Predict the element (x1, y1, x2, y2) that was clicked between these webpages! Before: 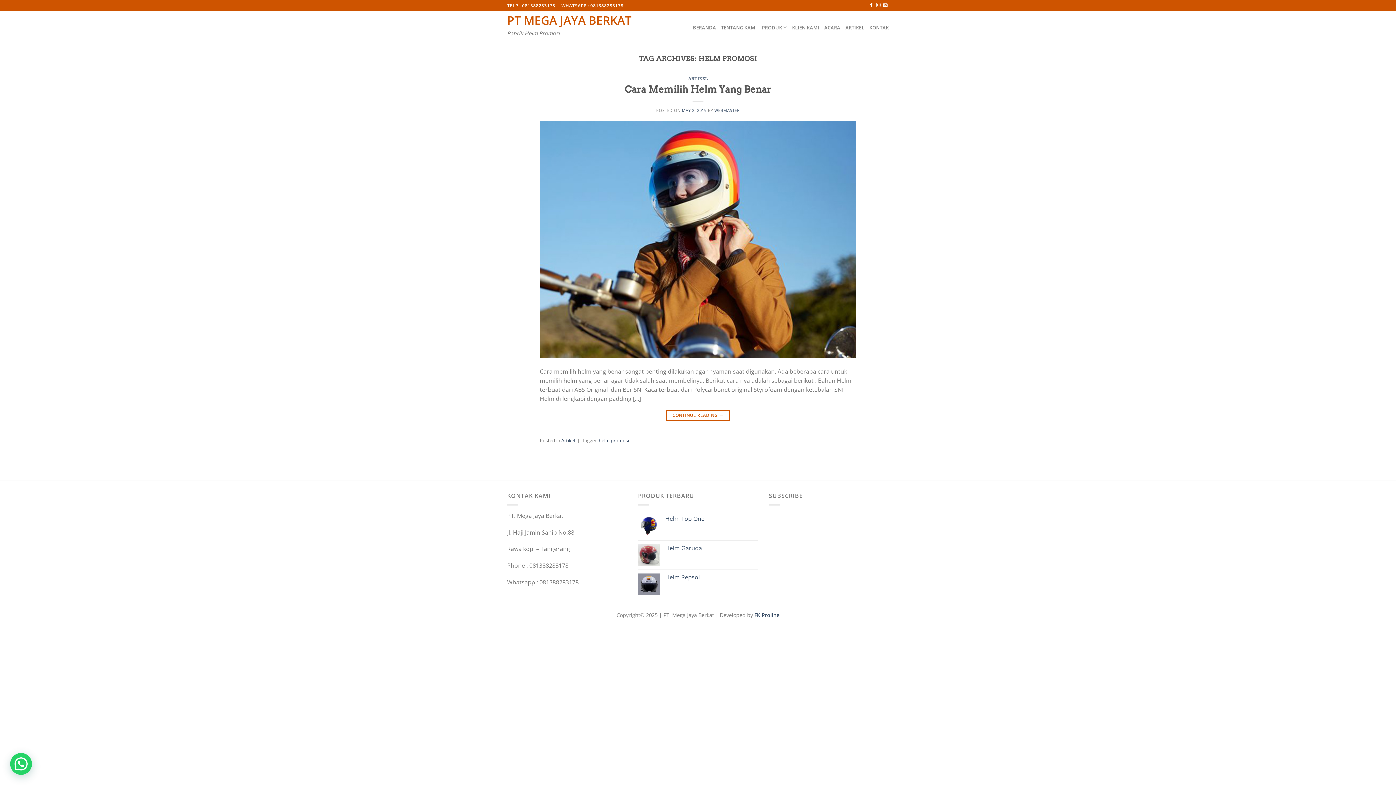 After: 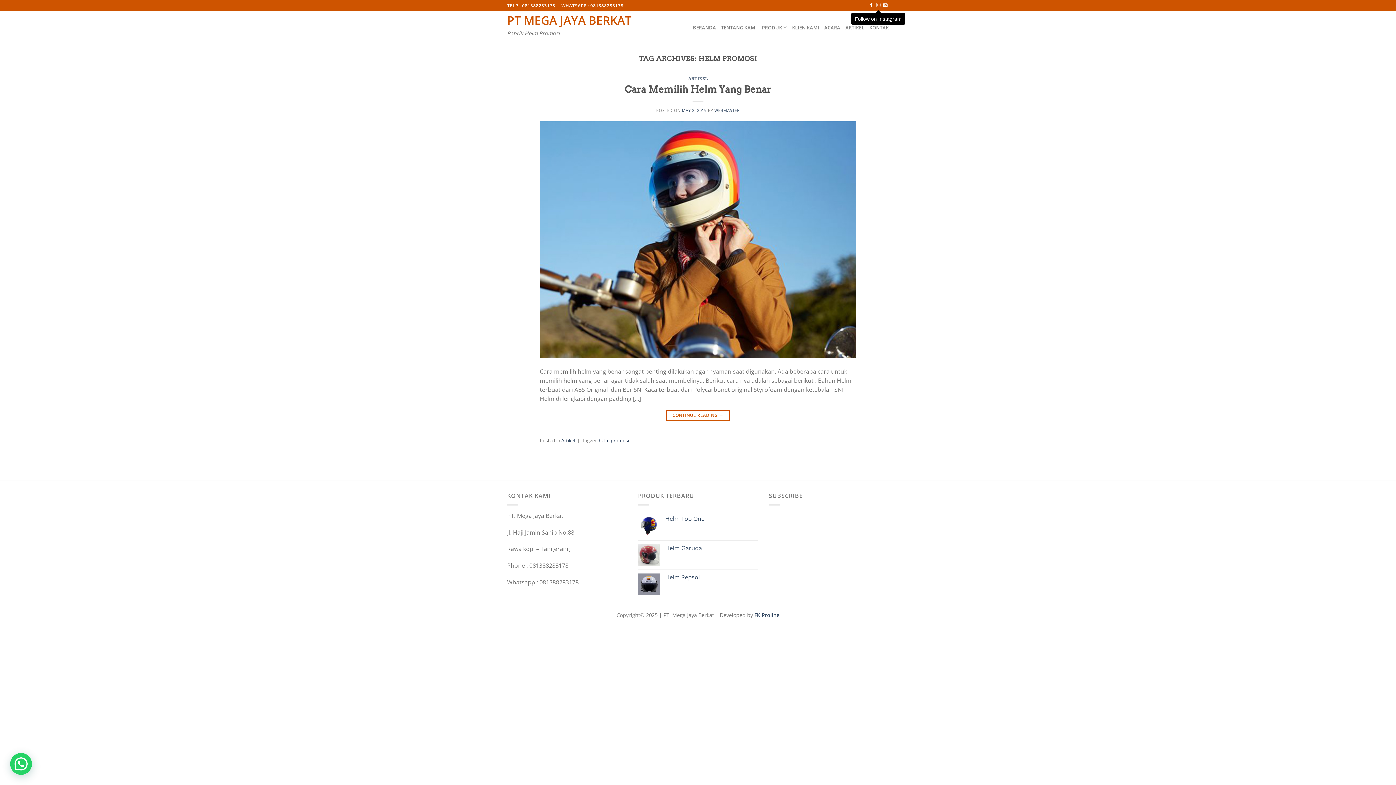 Action: bbox: (876, 3, 880, 8) label: Follow on Instagram